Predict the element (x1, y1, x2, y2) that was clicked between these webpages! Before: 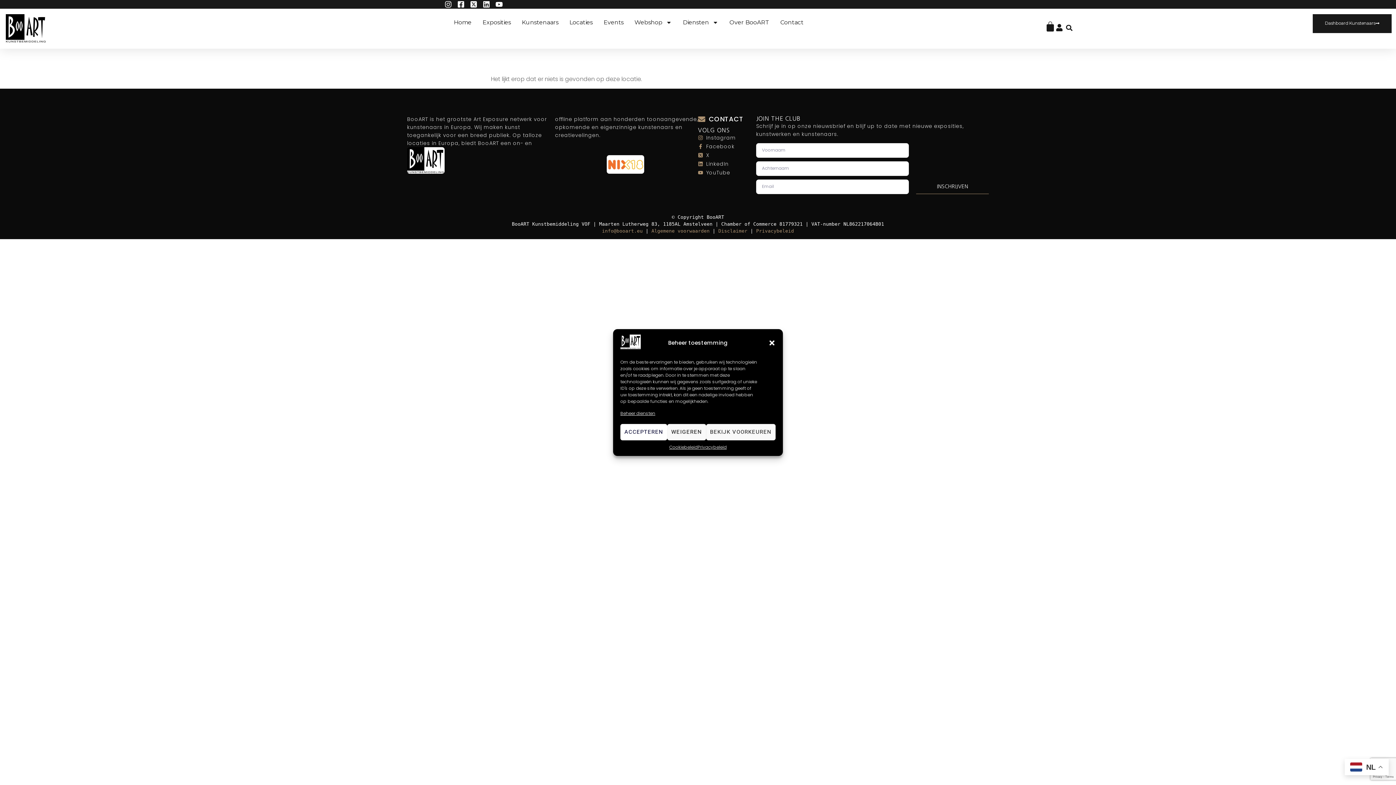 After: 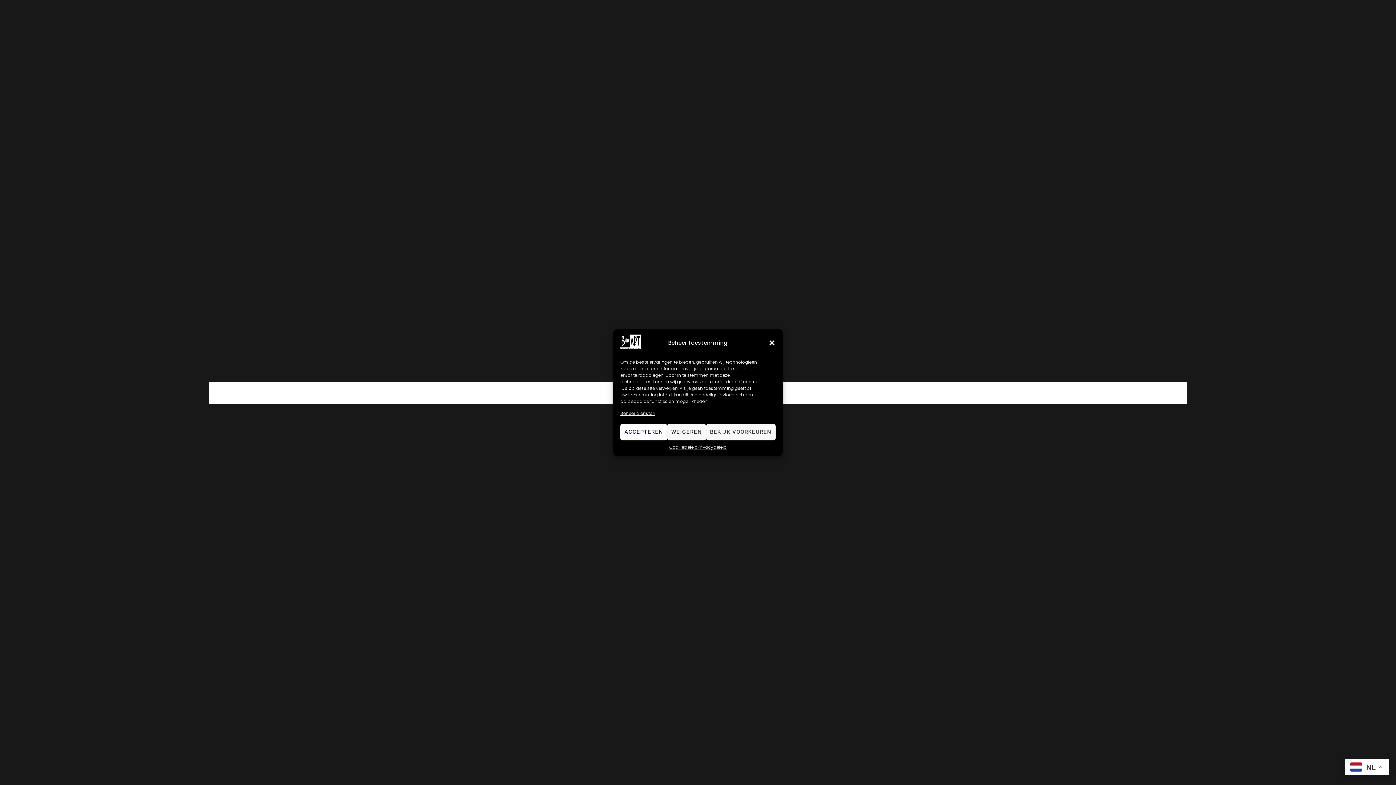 Action: label: Zoeken bbox: (1063, 21, 1075, 34)